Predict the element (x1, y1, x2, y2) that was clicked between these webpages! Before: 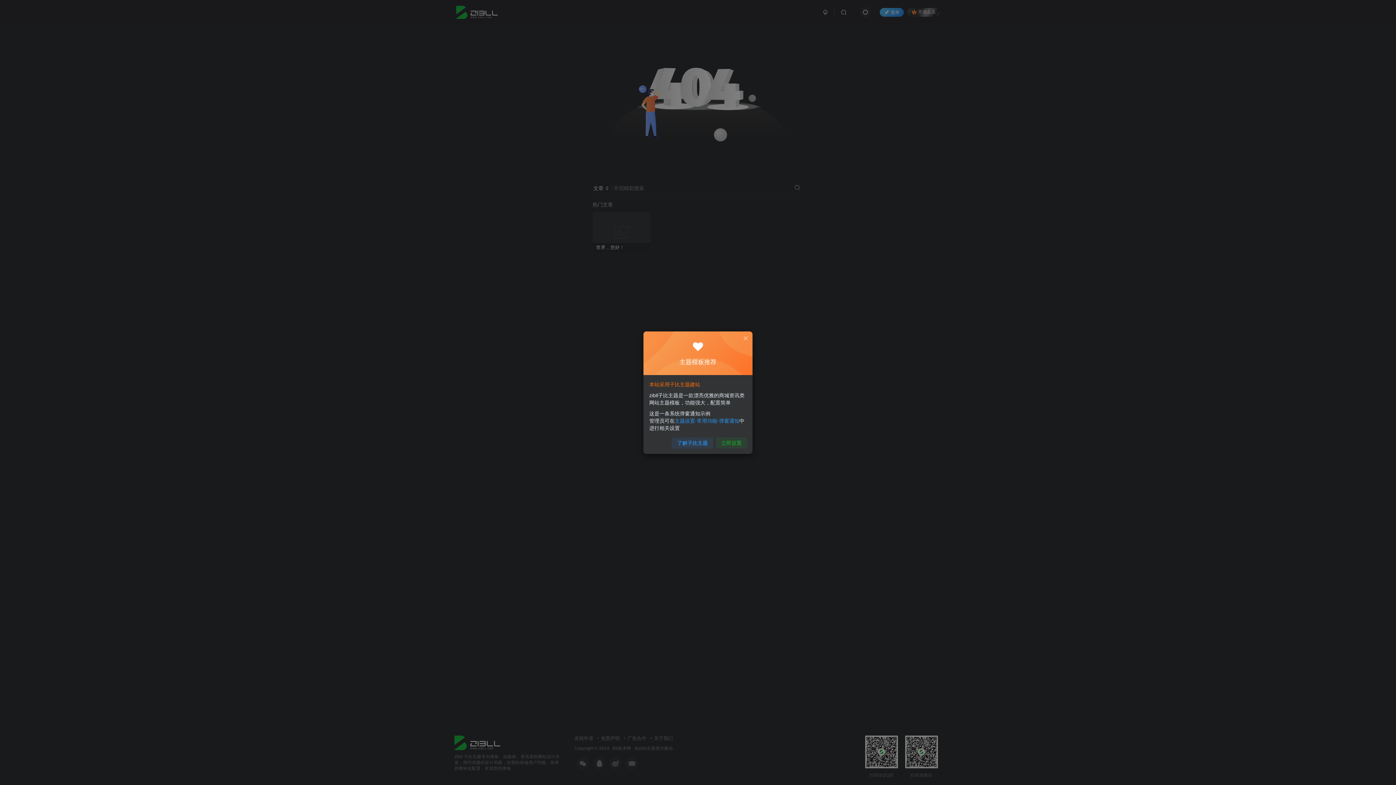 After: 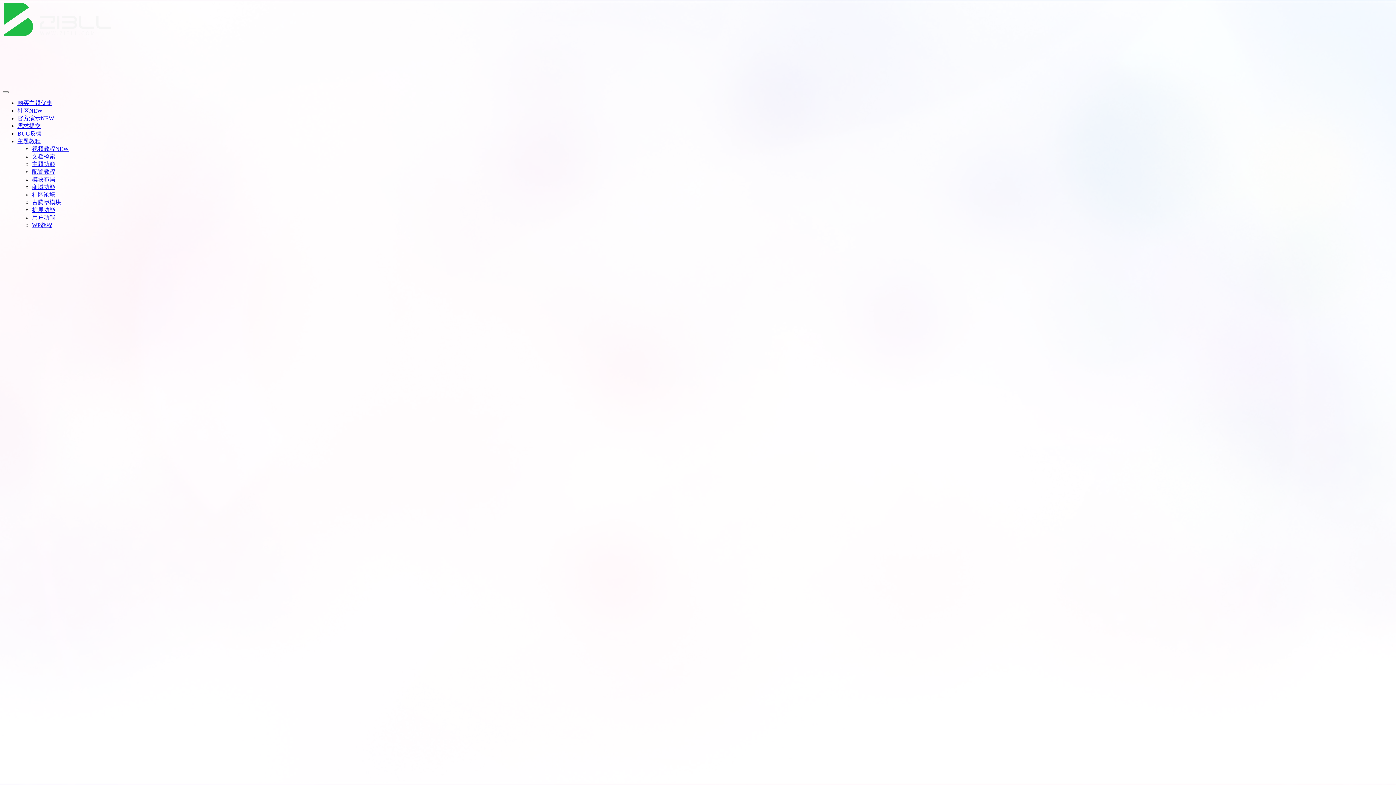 Action: label: 了解子比主题 bbox: (672, 437, 713, 448)